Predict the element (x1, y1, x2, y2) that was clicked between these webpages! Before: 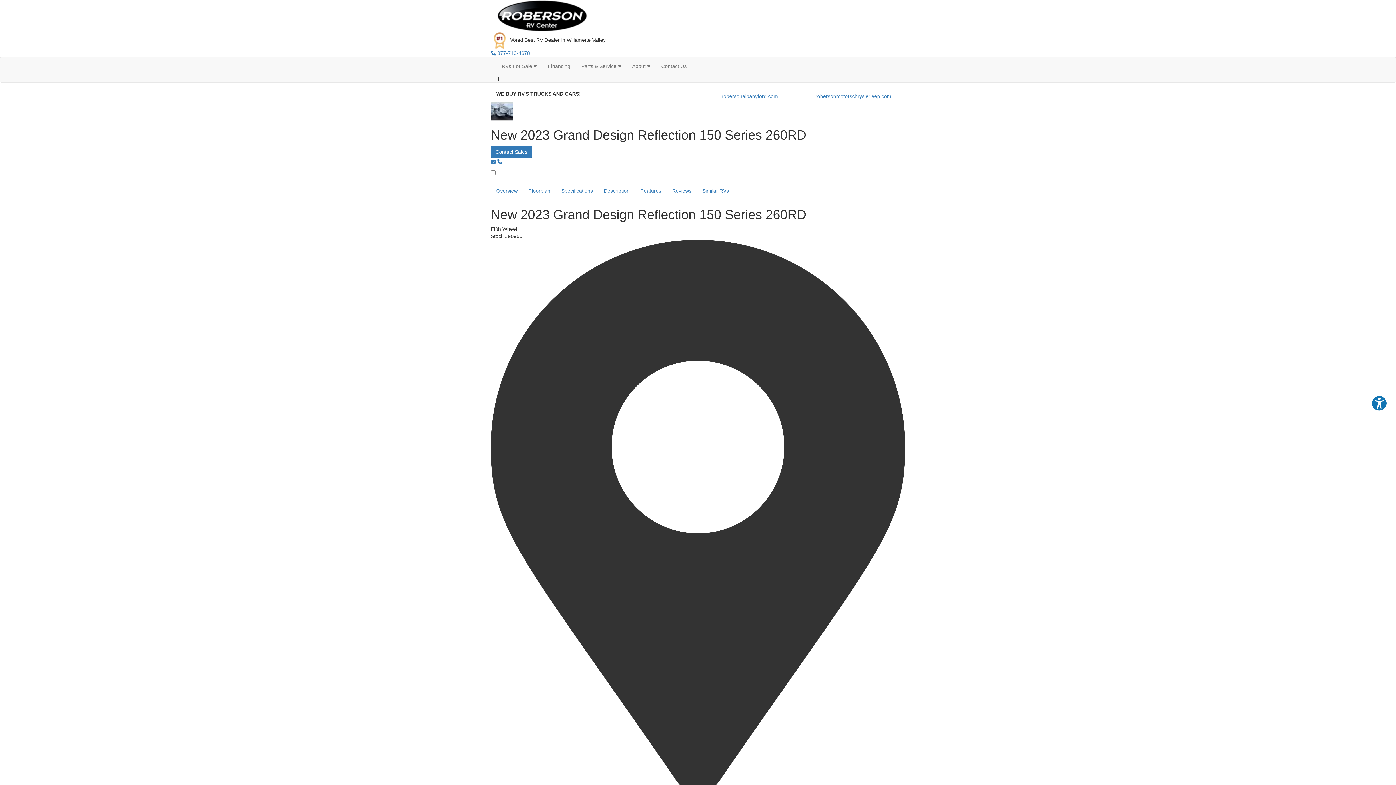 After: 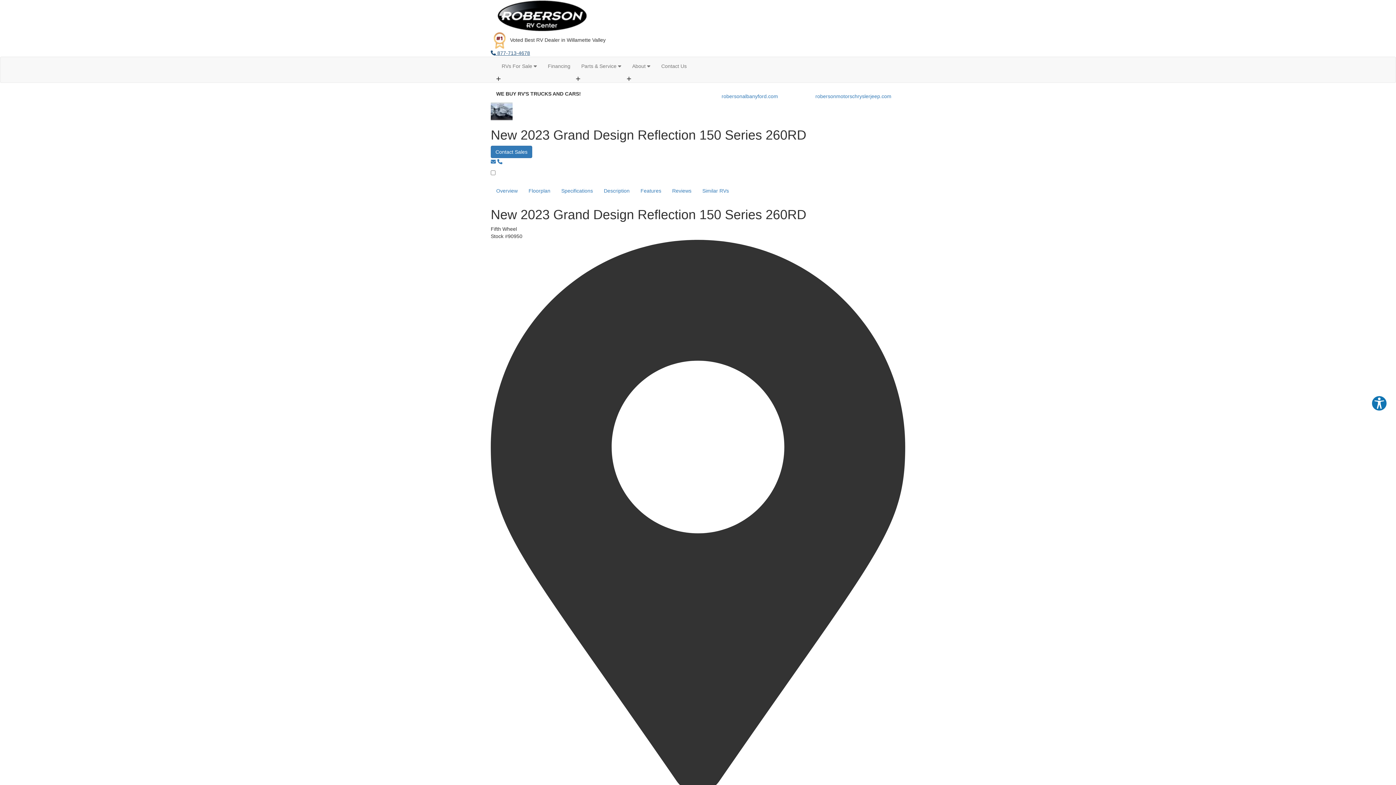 Action: label:  877-713-4678 bbox: (490, 50, 530, 56)